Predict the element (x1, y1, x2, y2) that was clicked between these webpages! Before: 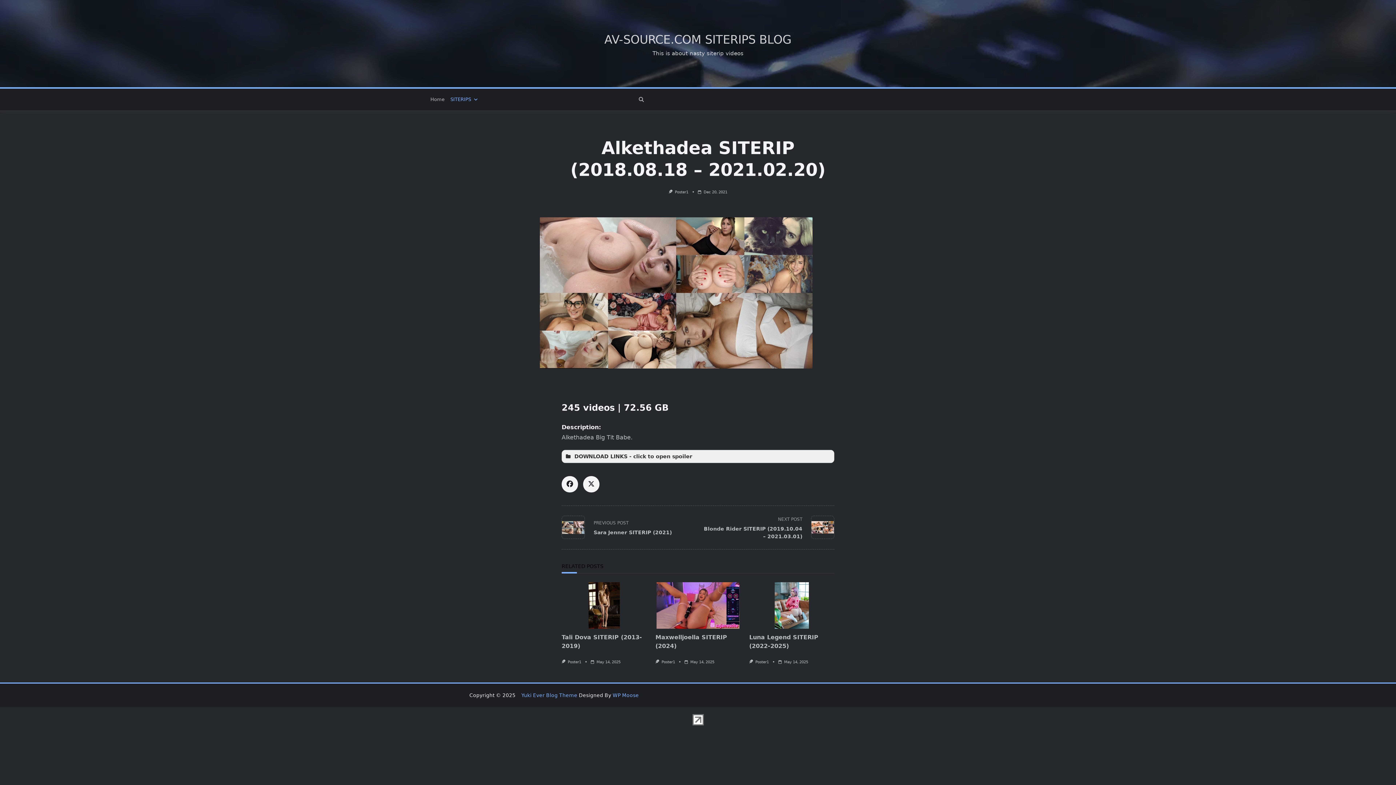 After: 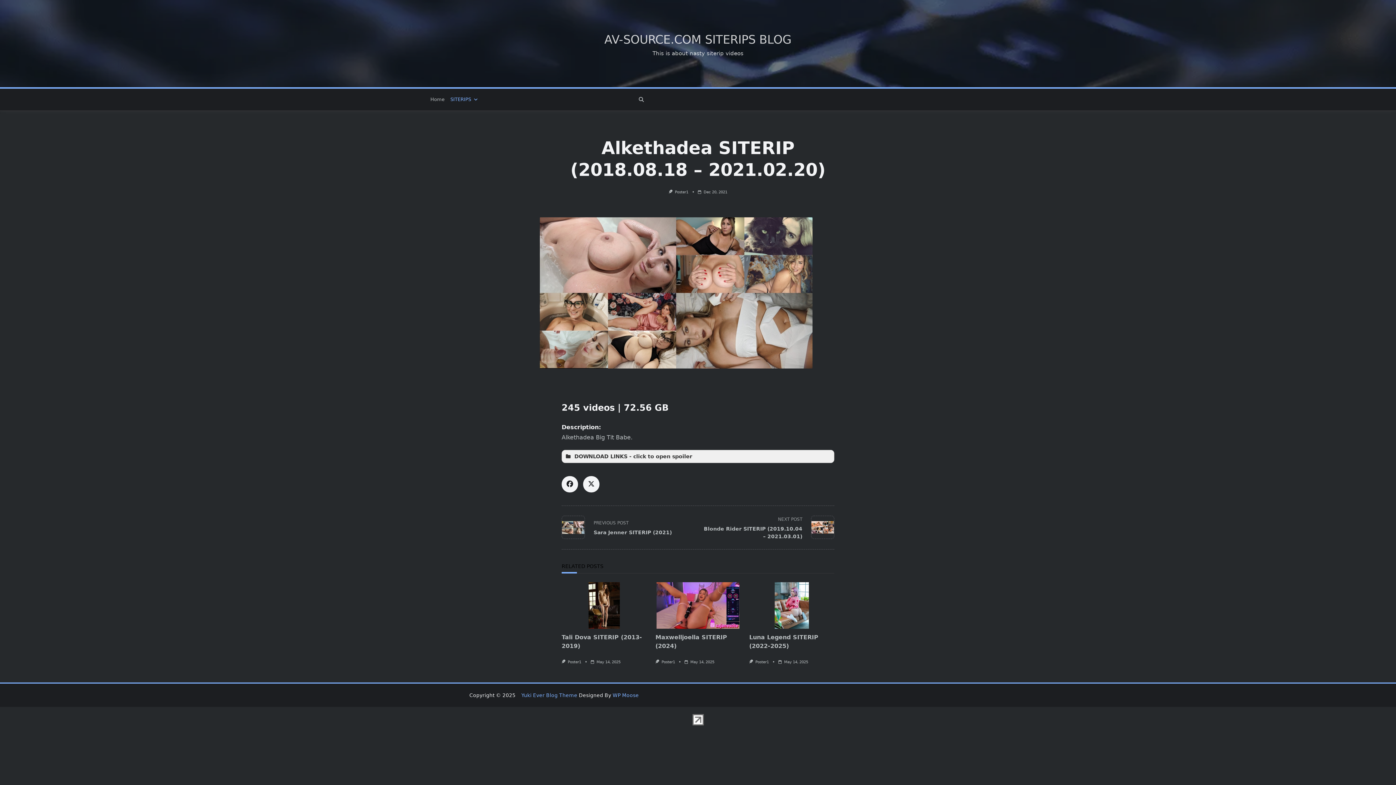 Action: bbox: (0, 714, 1396, 725)